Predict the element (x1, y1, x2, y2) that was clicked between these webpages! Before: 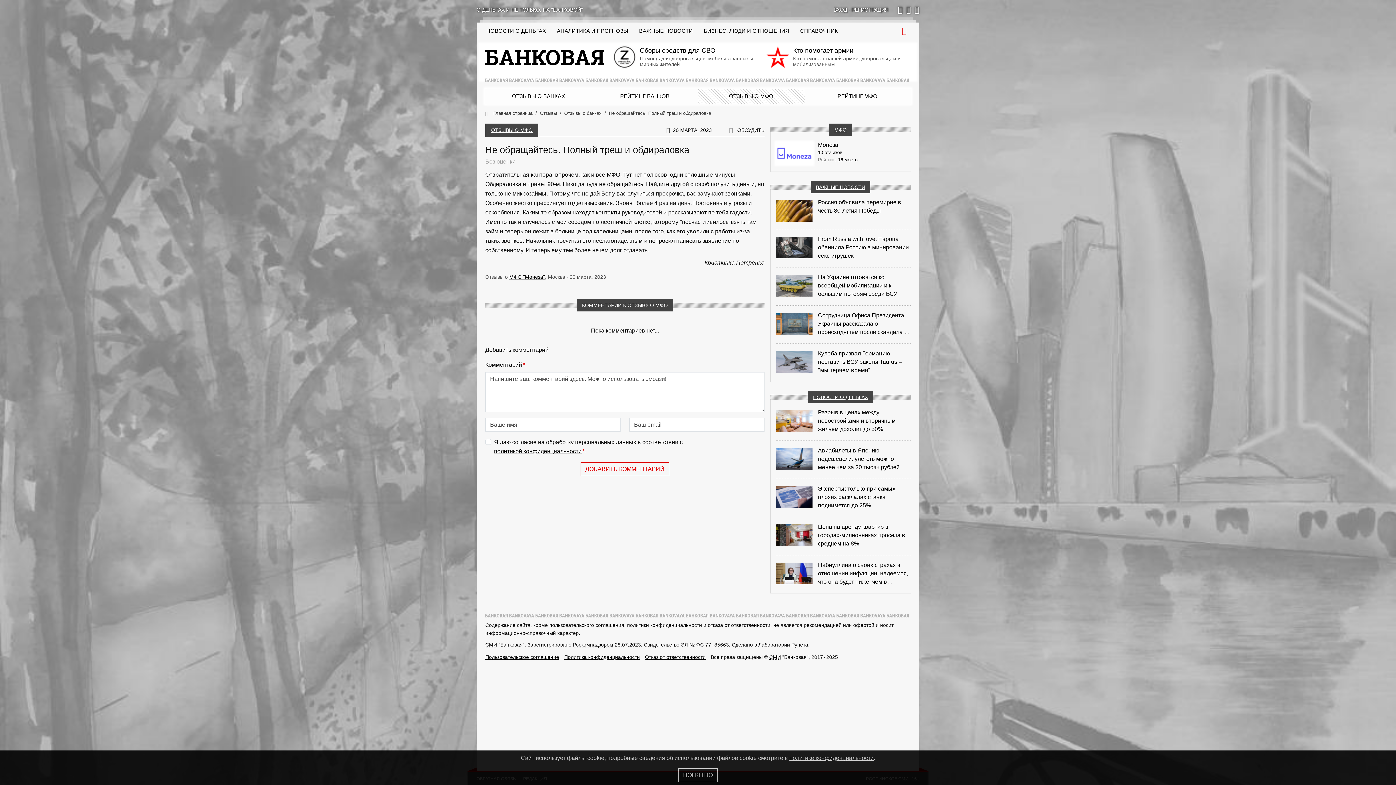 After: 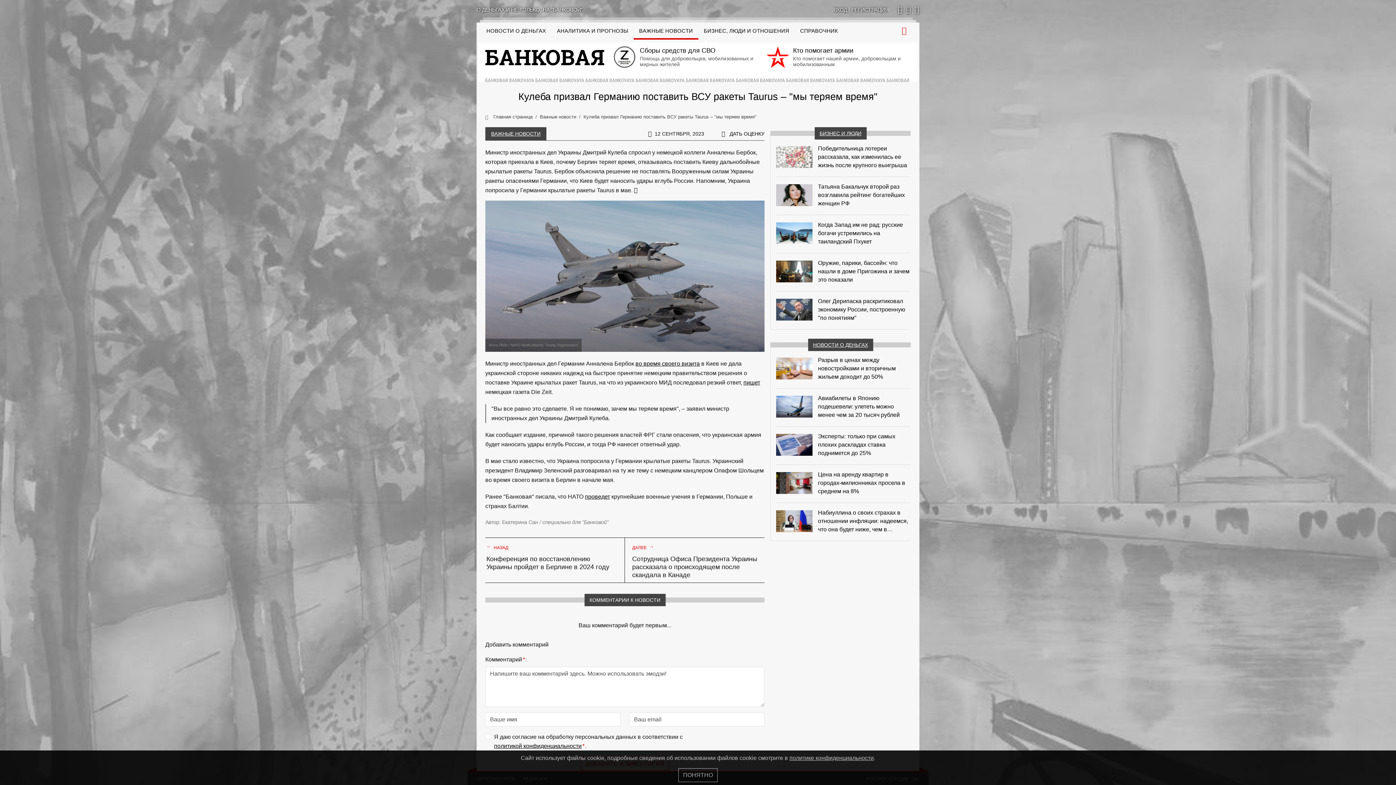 Action: label: Кулеба призвал Германию поставить ВСУ ракеты Taurus – "мы теряем время" bbox: (818, 349, 910, 374)